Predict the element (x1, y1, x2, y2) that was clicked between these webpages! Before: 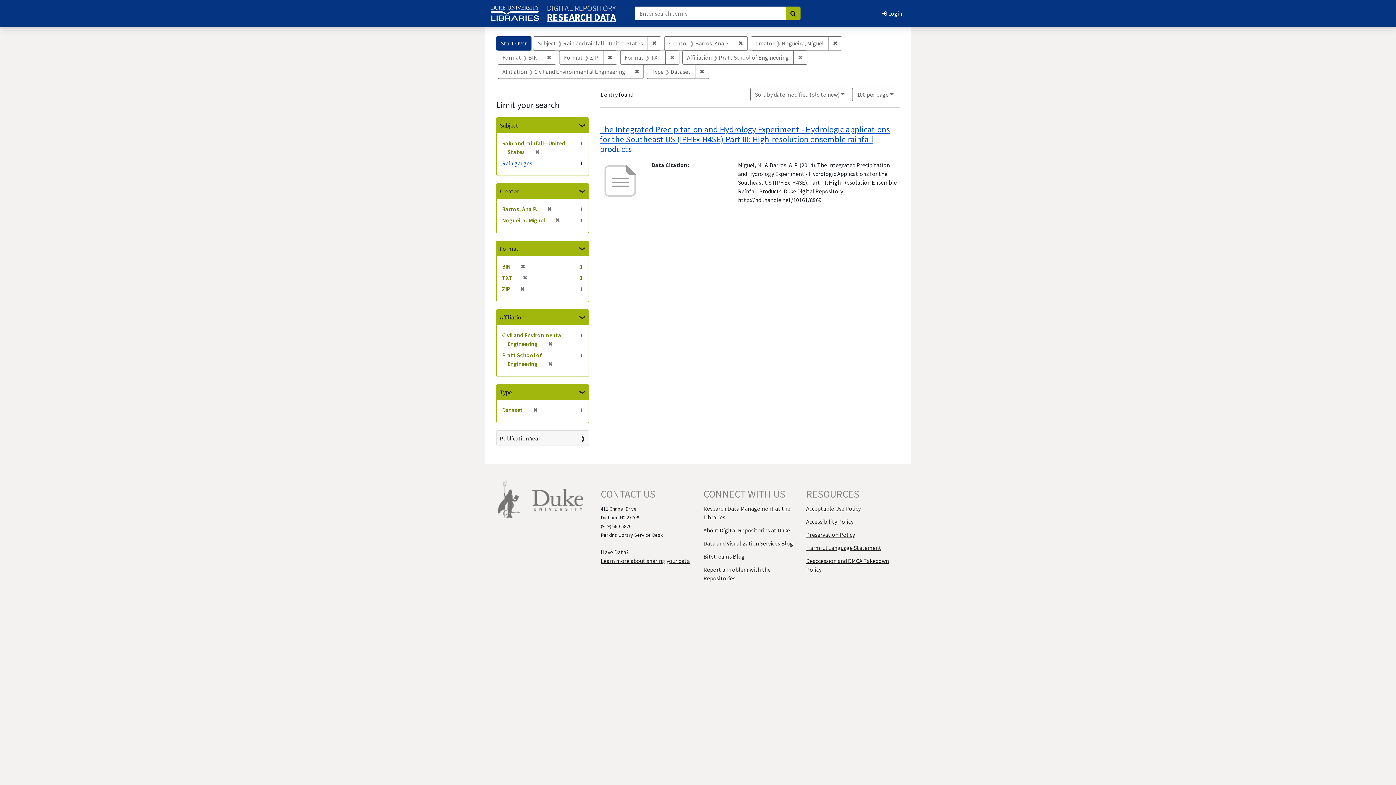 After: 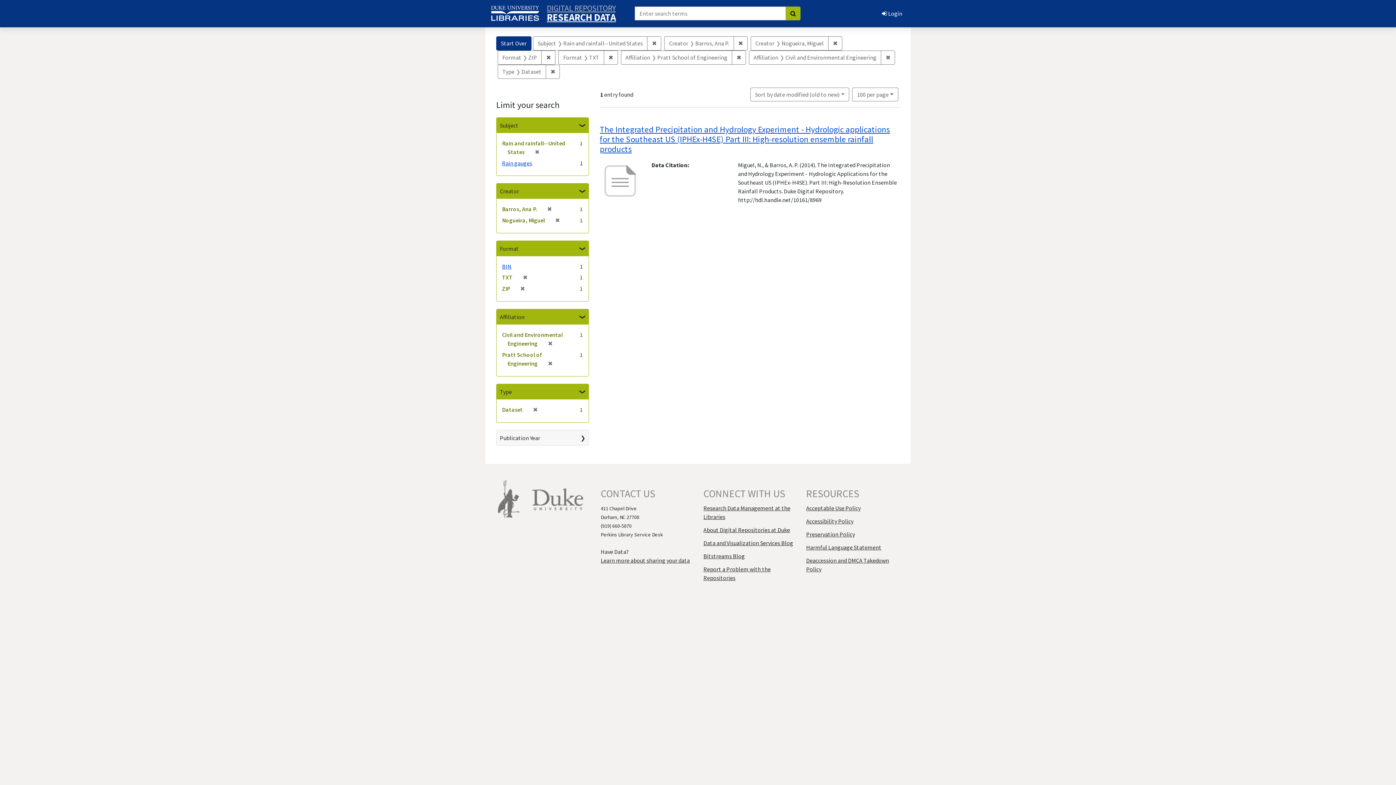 Action: label: ✖
Remove constraint Format: BIN bbox: (542, 50, 556, 64)